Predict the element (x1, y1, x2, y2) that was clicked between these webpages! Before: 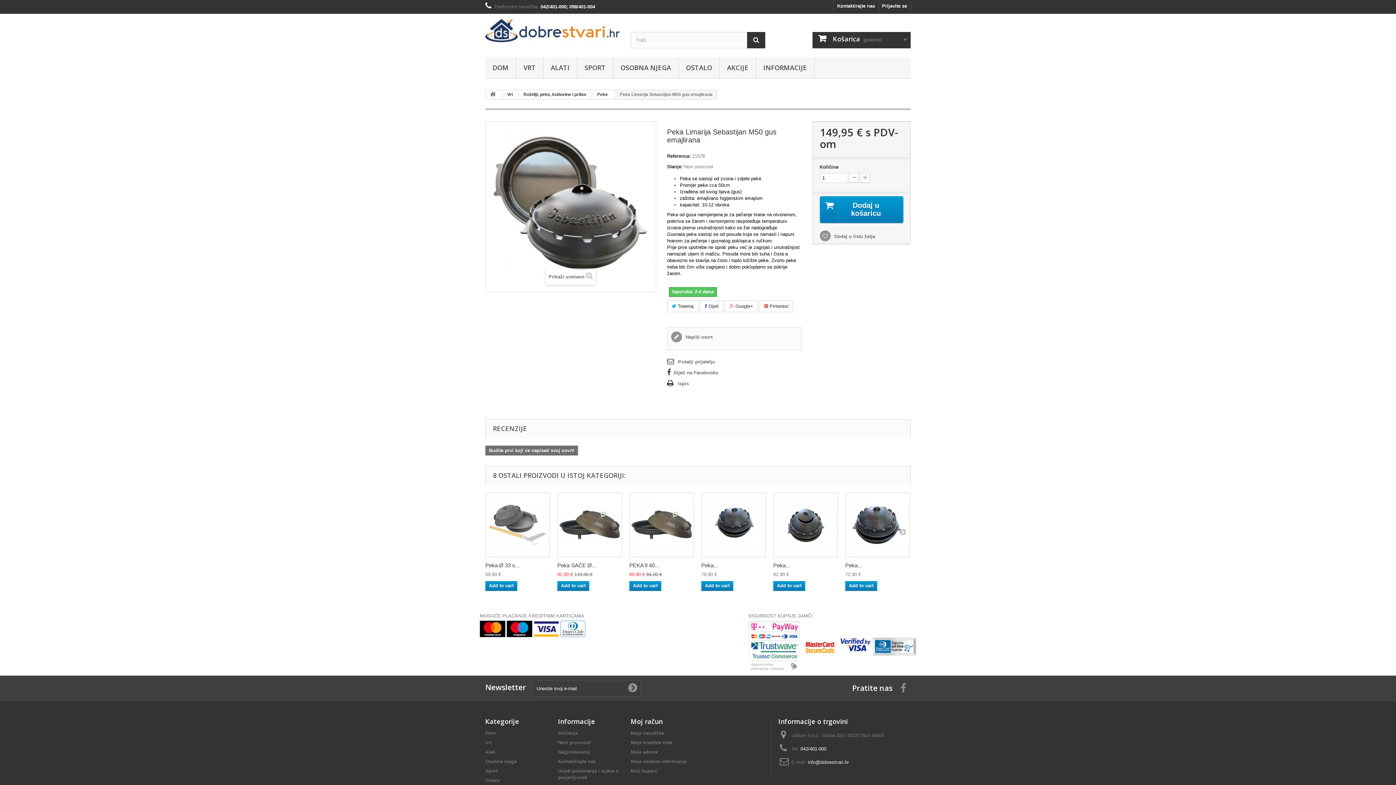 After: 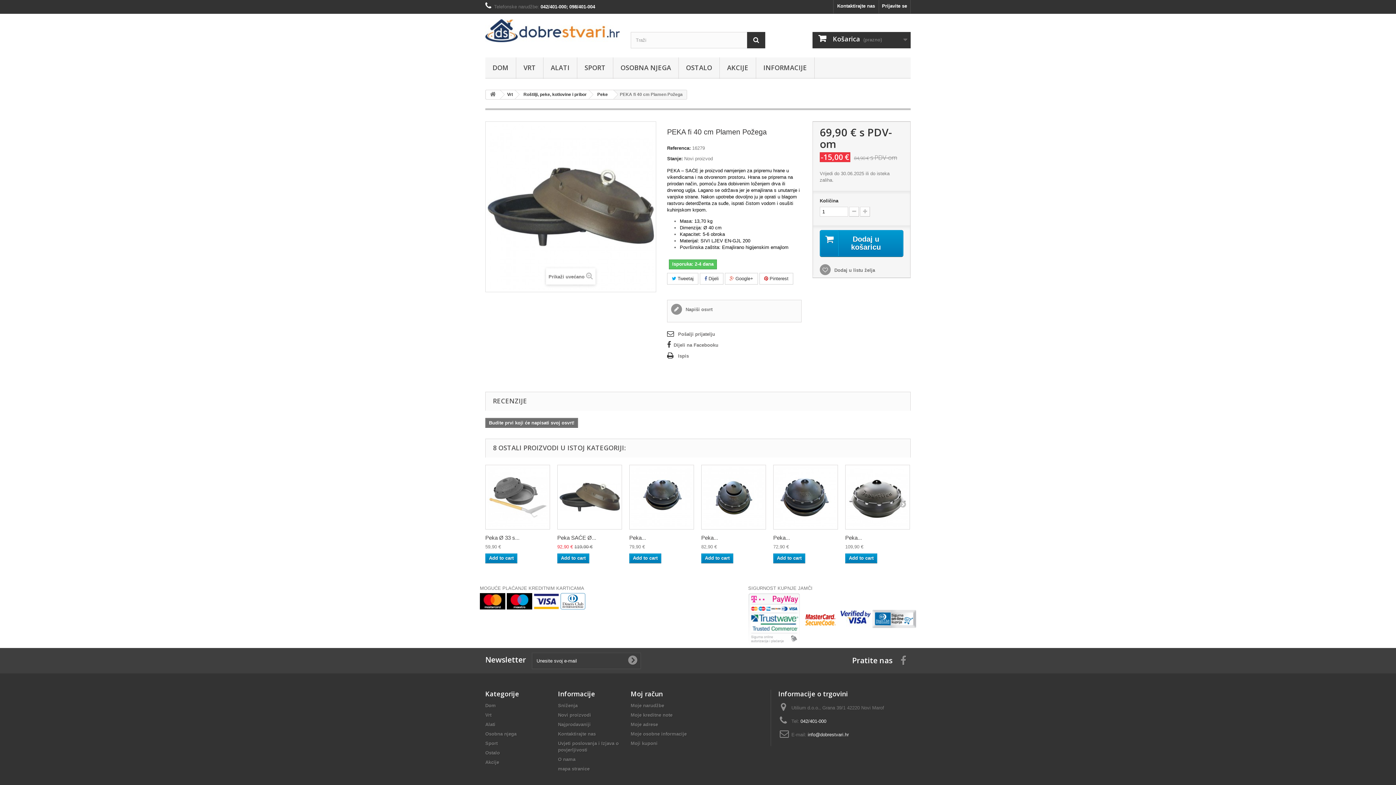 Action: bbox: (629, 492, 694, 557)